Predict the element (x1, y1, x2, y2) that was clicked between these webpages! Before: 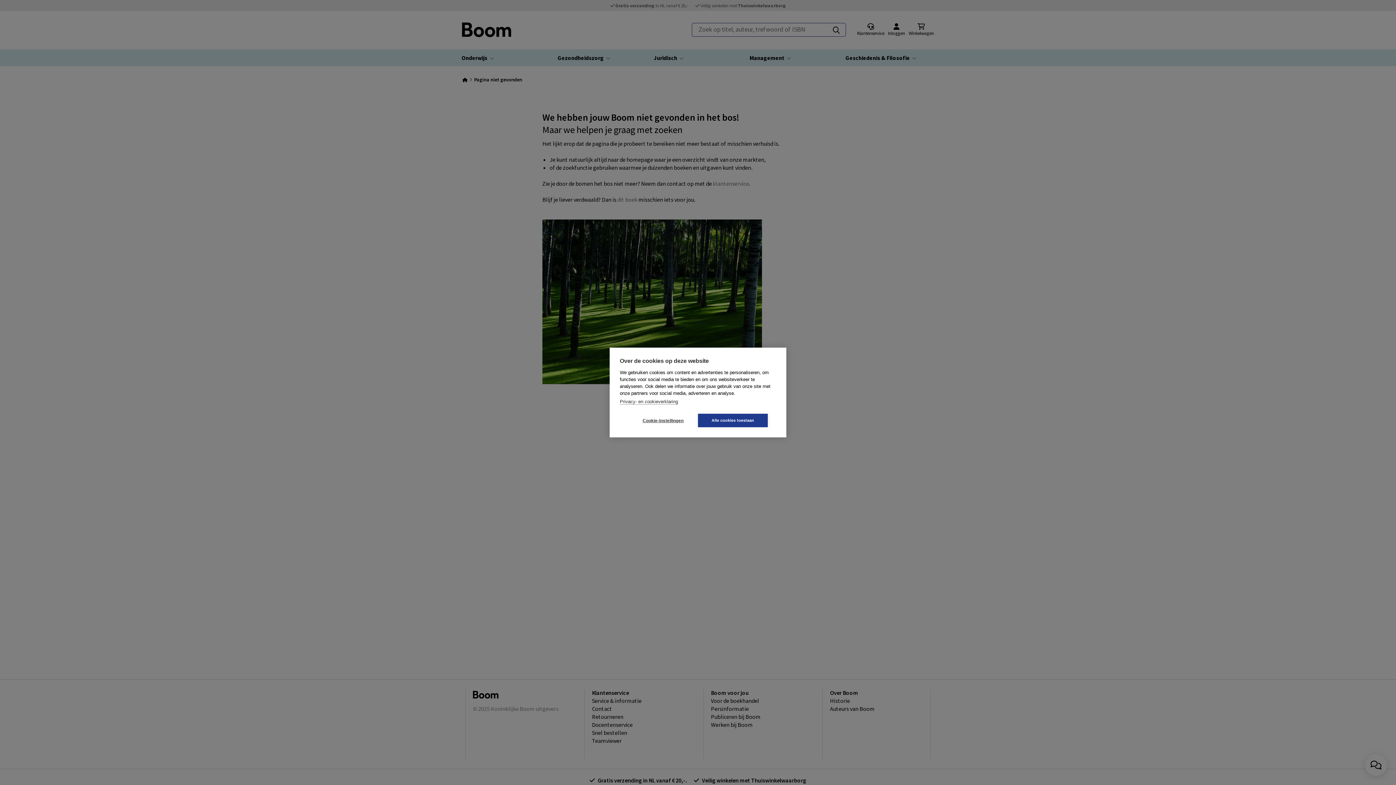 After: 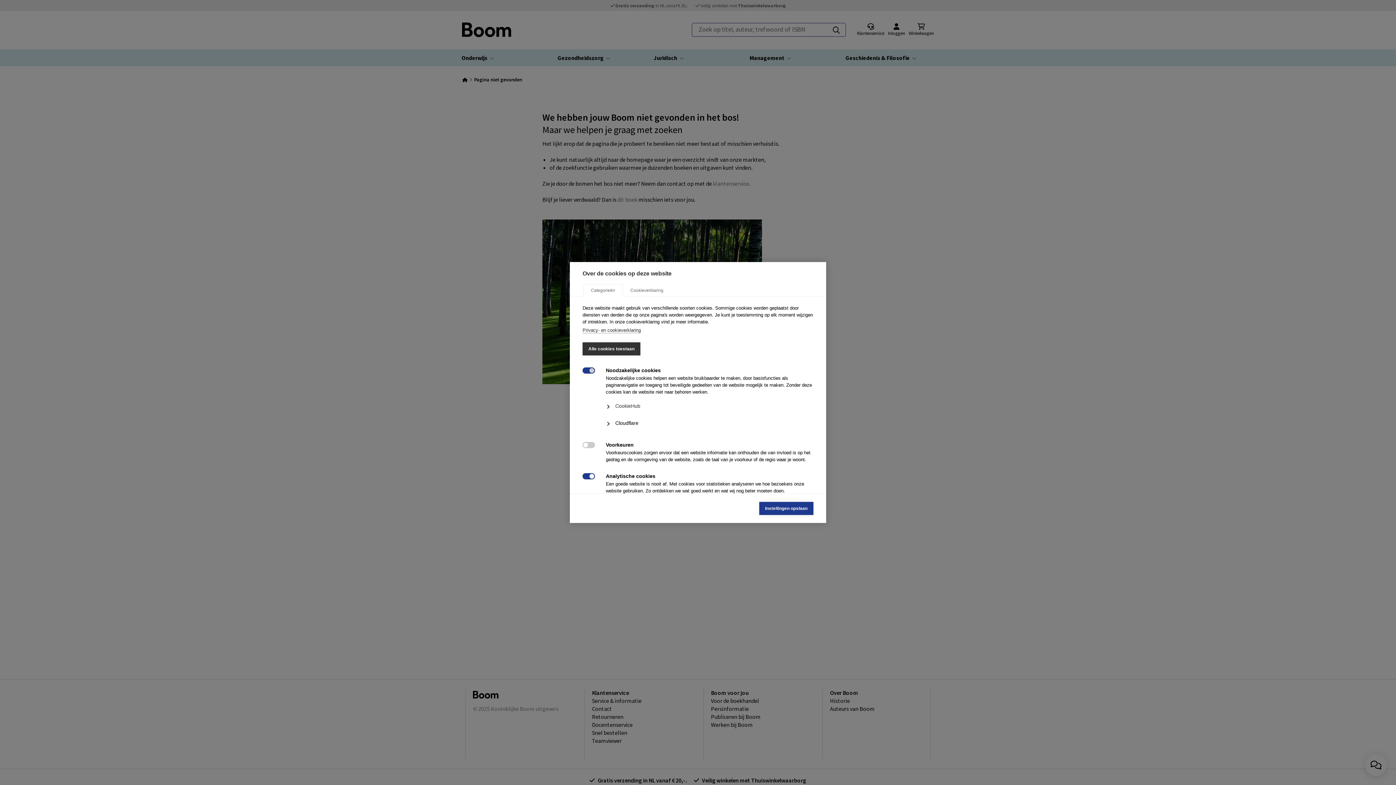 Action: label: Cookie-instellingen bbox: (628, 414, 698, 427)